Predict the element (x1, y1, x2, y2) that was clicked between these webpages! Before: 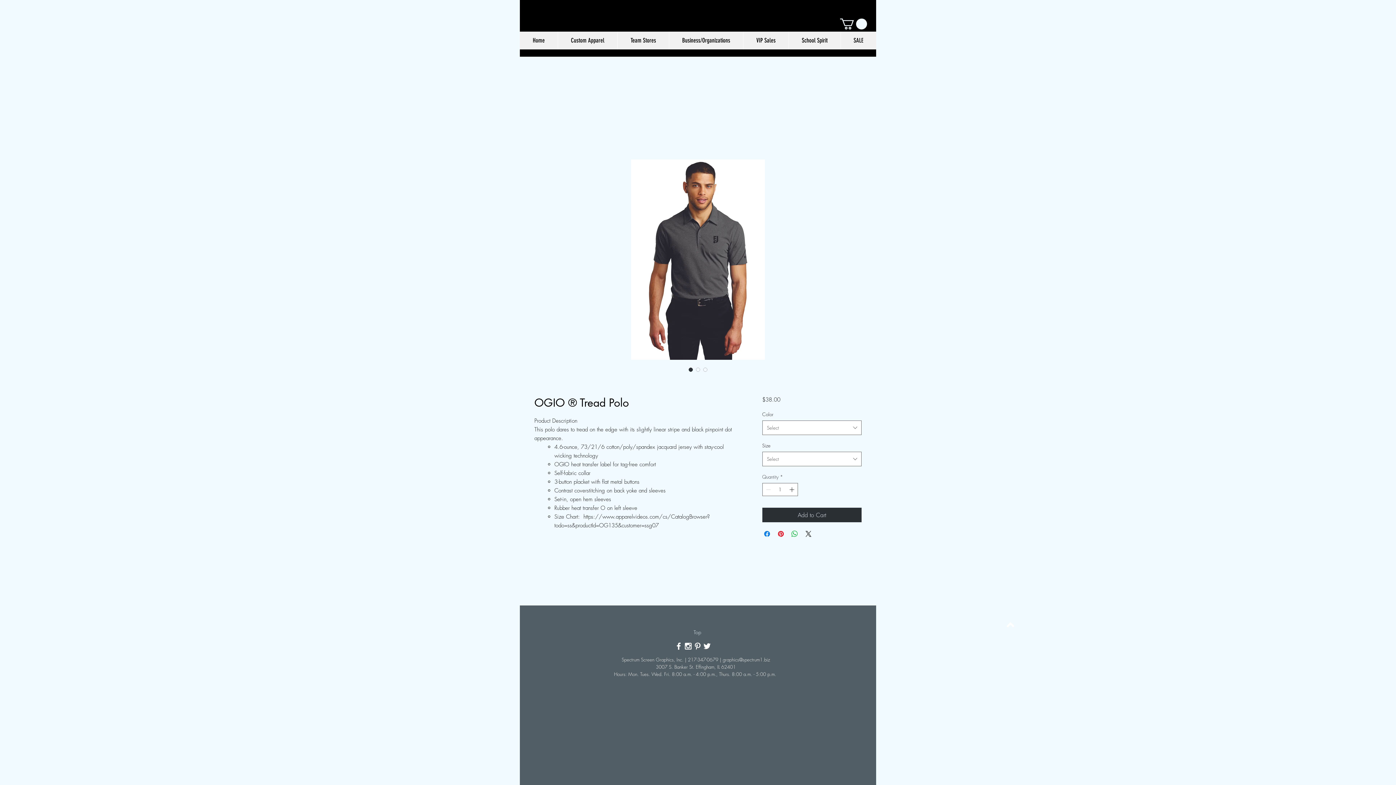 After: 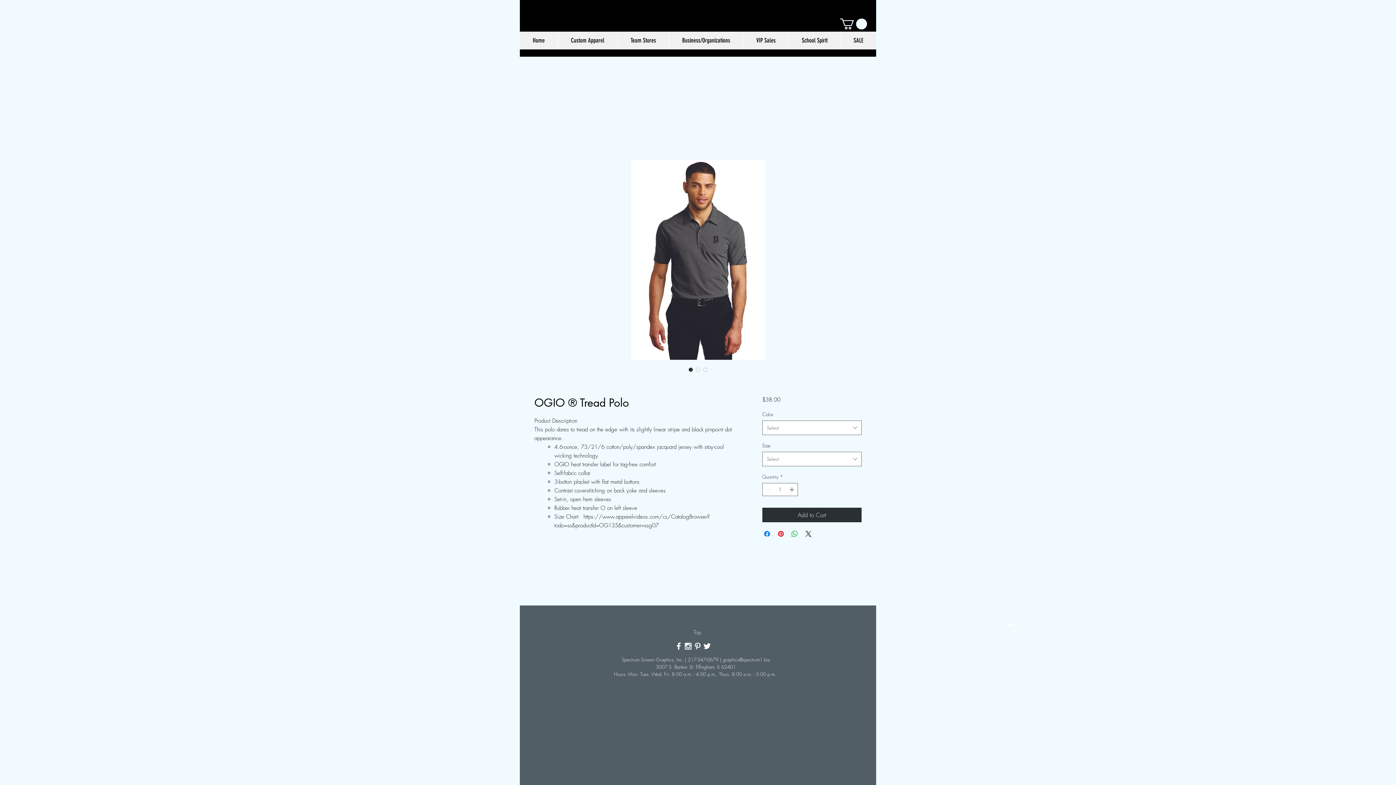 Action: bbox: (520, 159, 876, 360)